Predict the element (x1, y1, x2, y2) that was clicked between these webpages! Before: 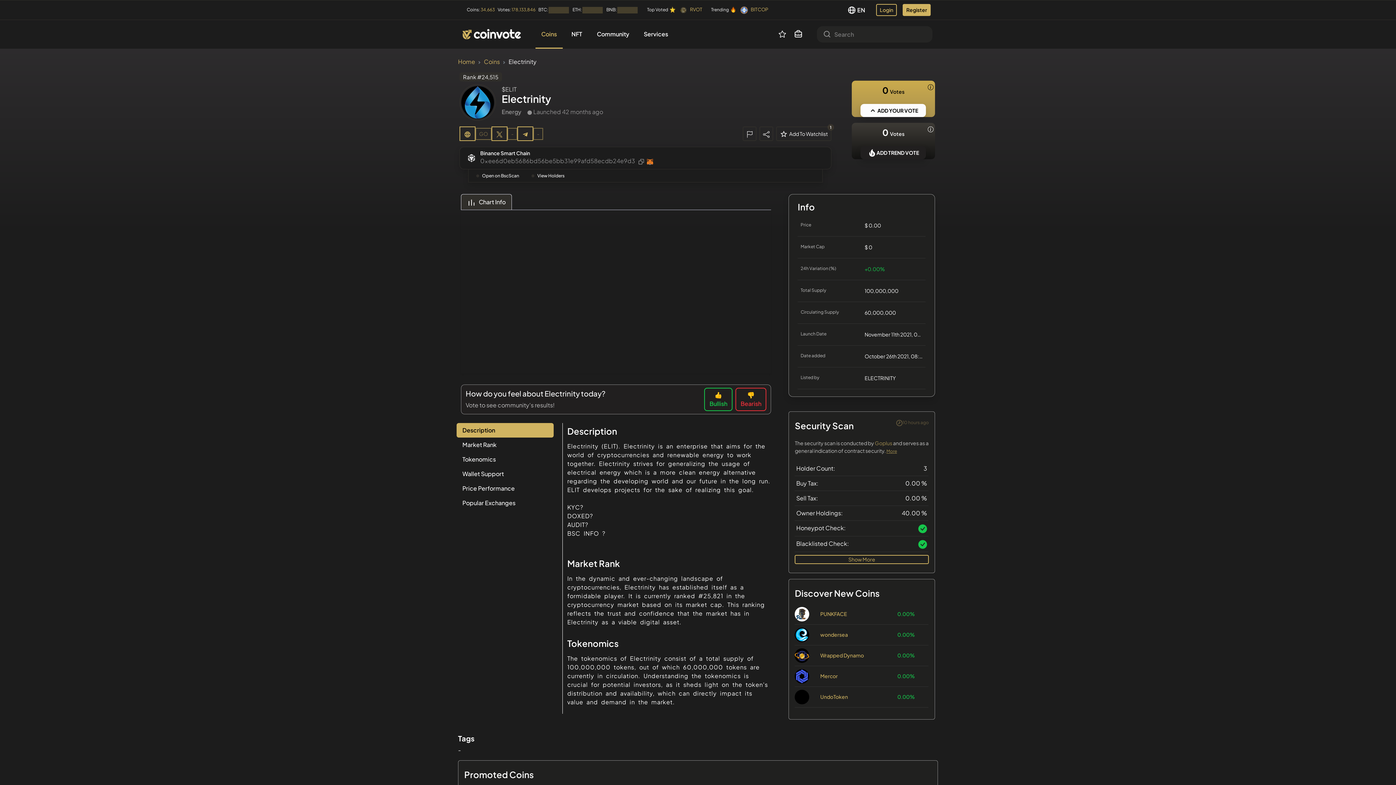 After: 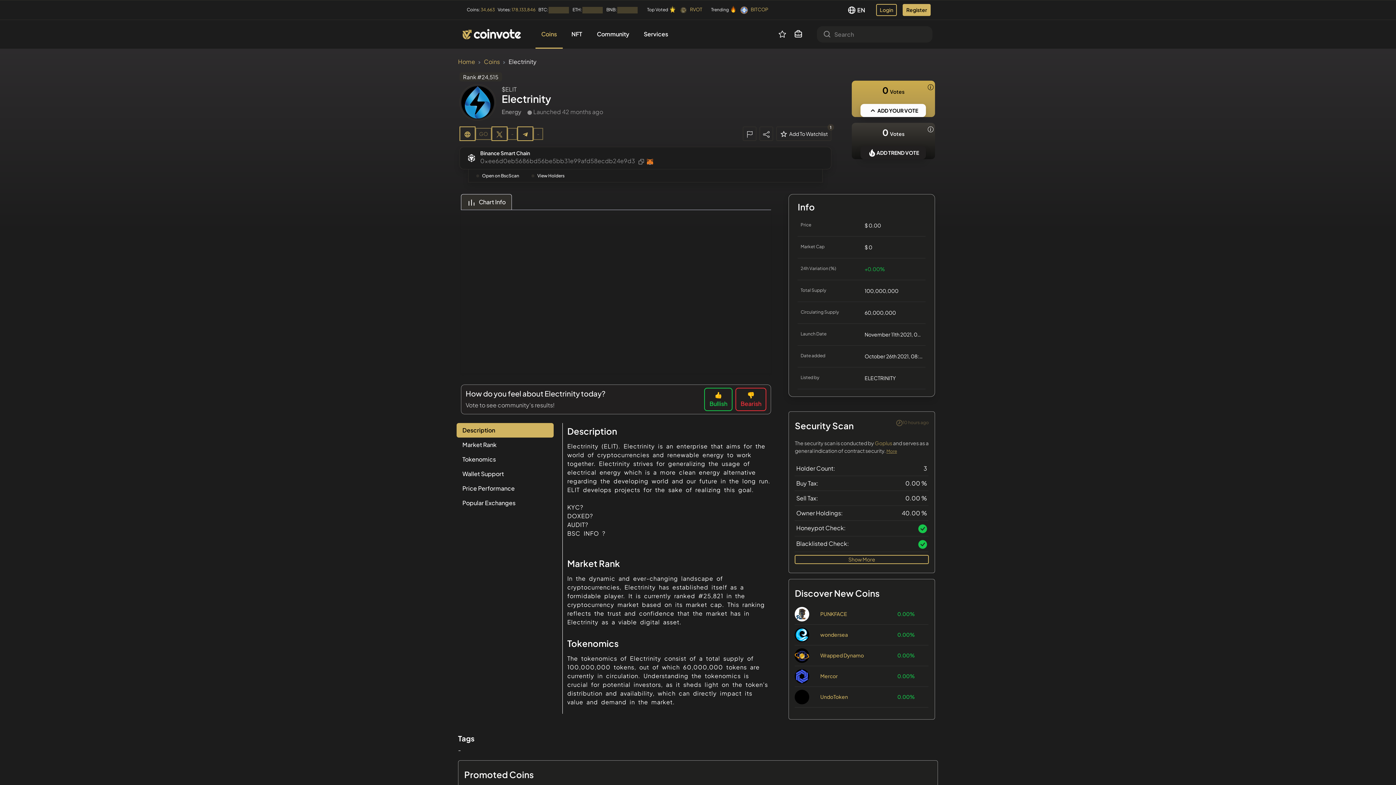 Action: label: Description bbox: (456, 421, 553, 435)